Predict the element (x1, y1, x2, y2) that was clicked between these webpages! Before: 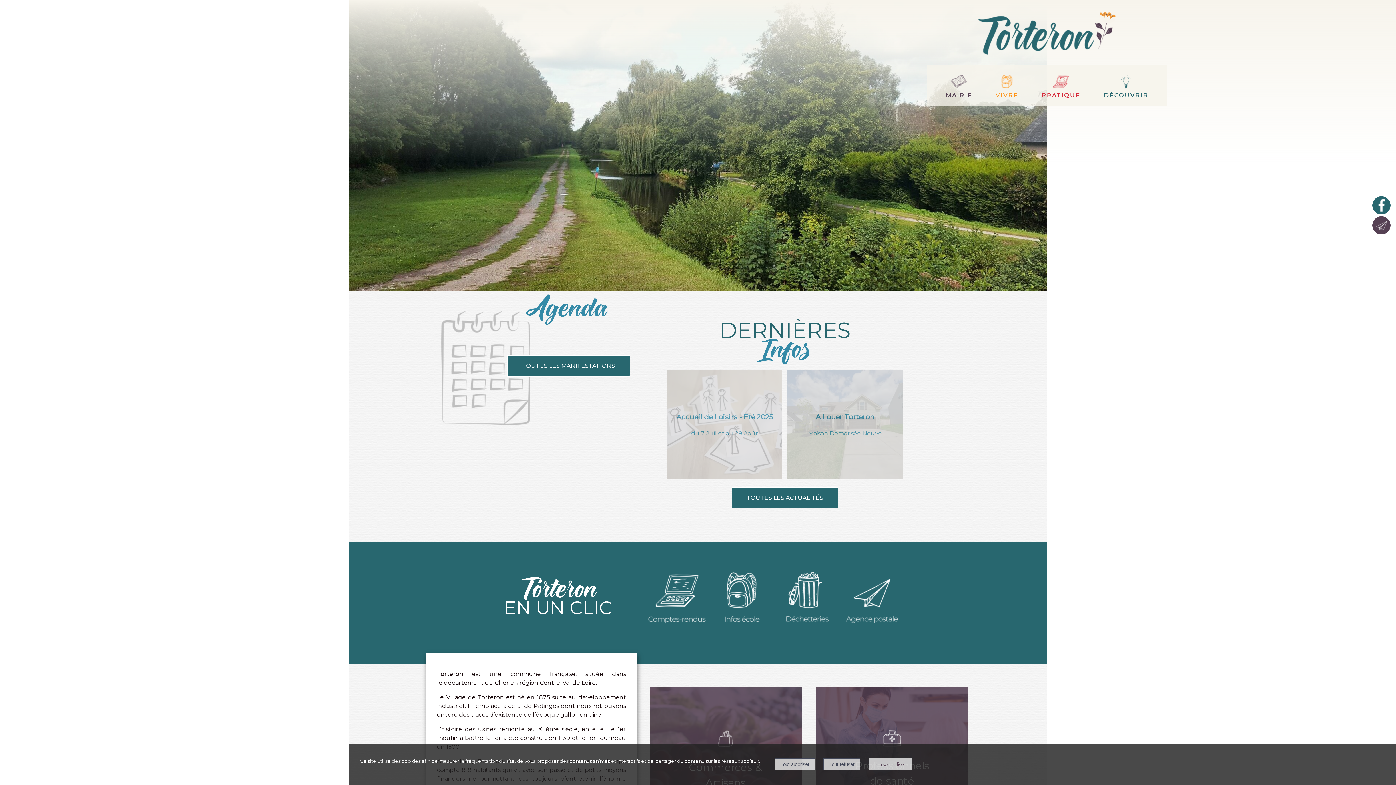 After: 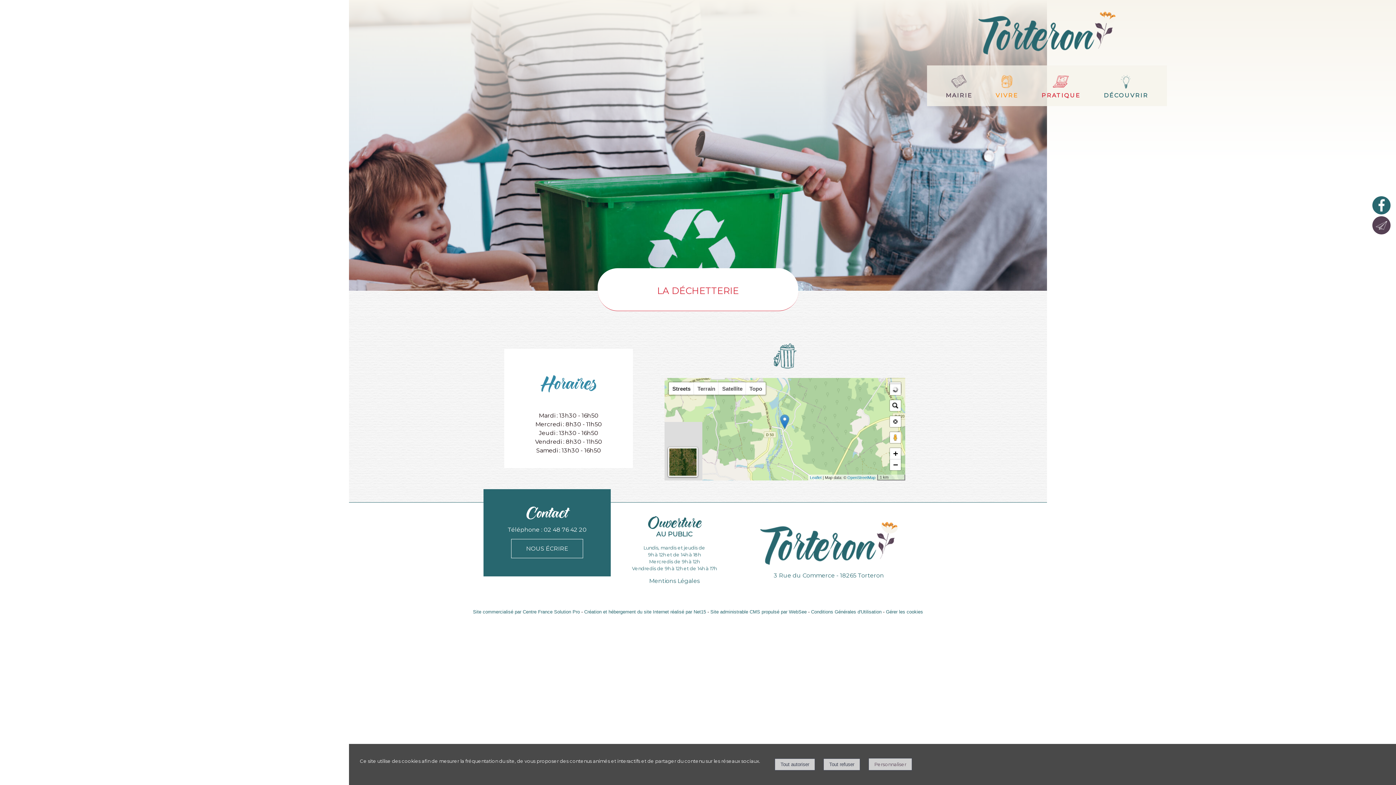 Action: label: 
 bbox: (775, 565, 838, 629)